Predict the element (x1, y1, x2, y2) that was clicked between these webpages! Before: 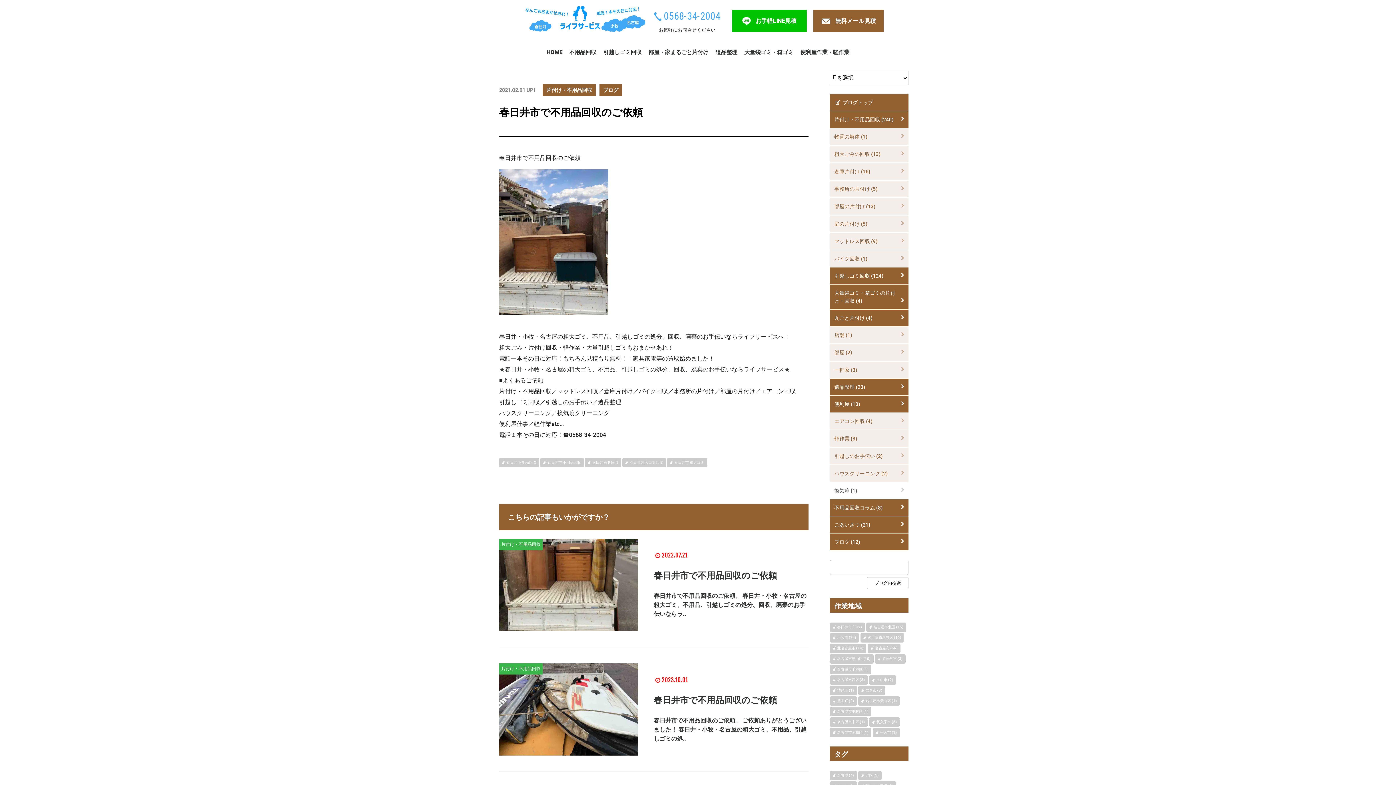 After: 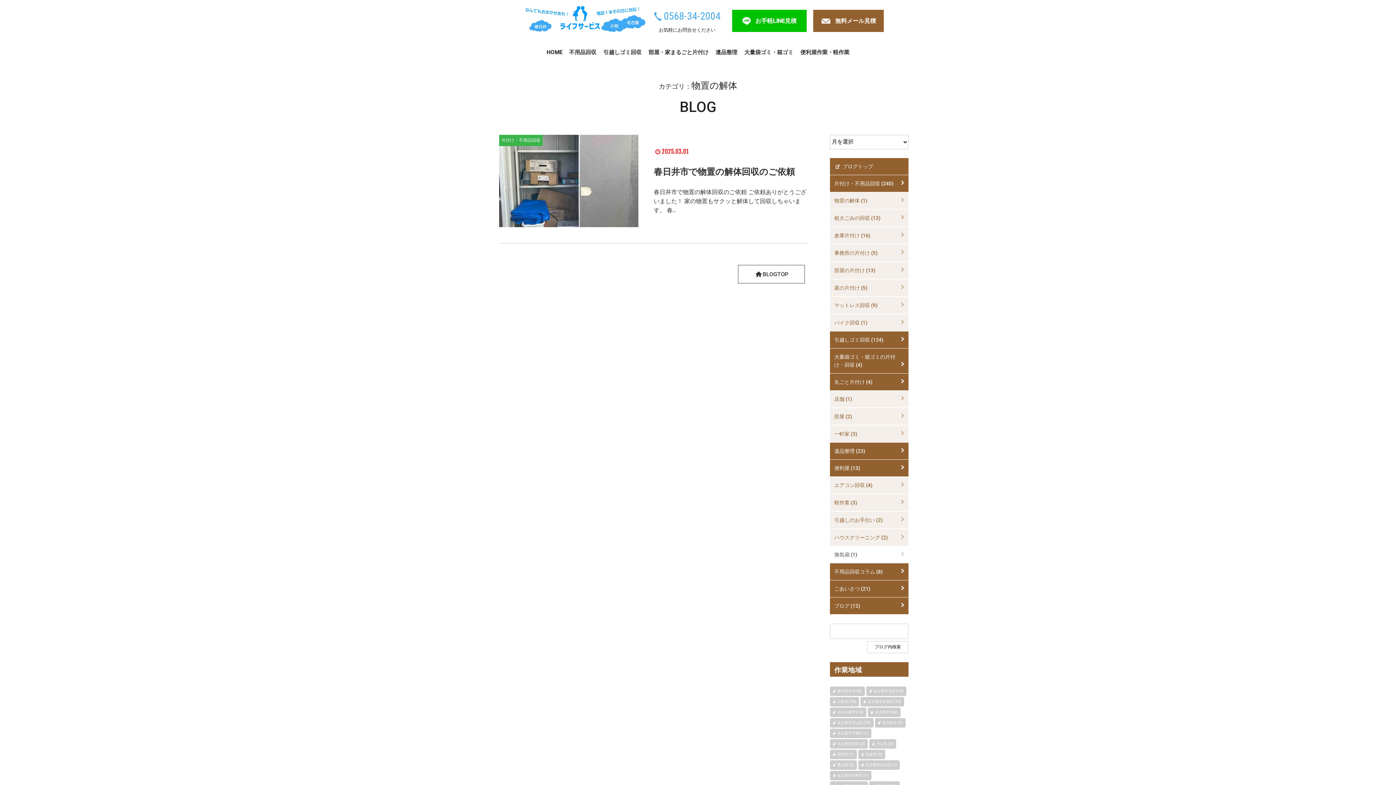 Action: bbox: (830, 128, 908, 145) label: 物置の解体 (1)